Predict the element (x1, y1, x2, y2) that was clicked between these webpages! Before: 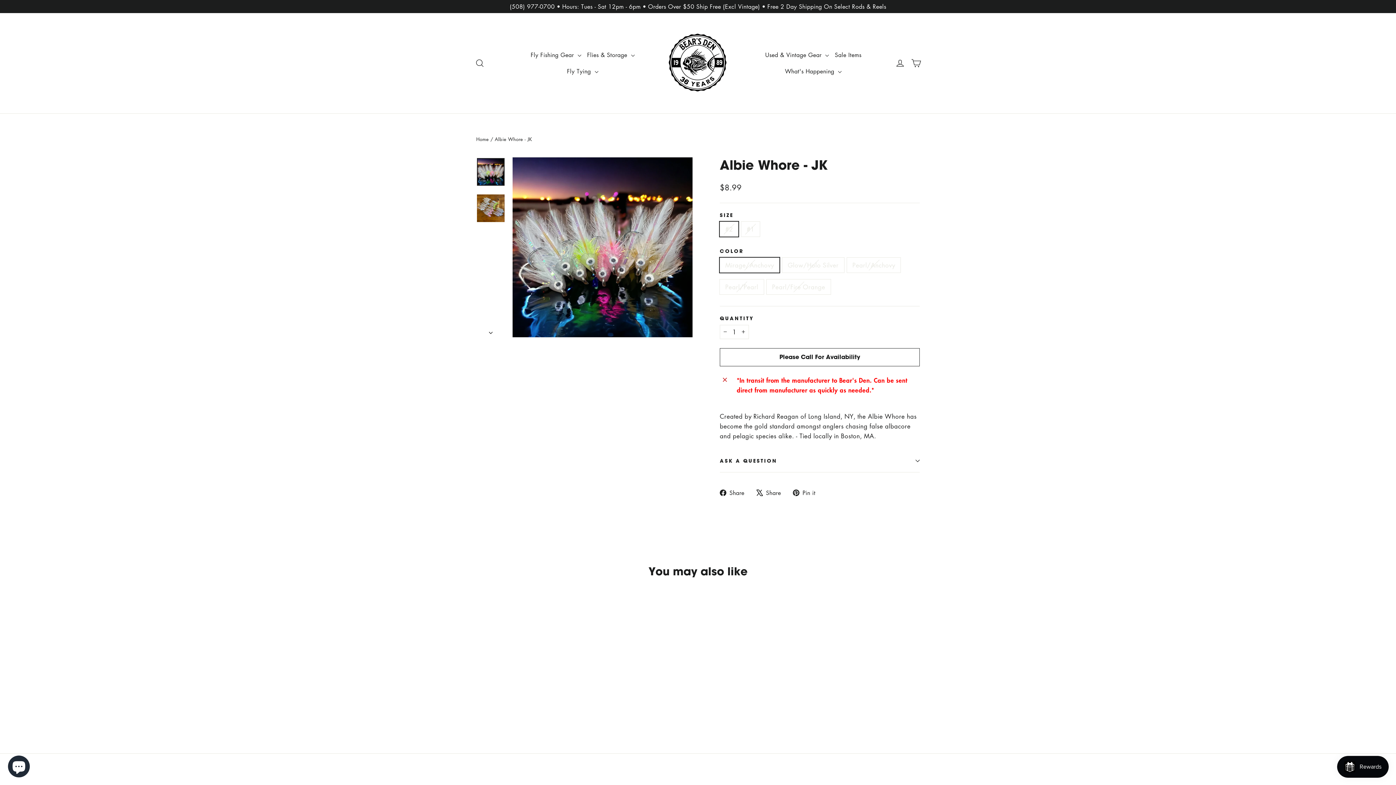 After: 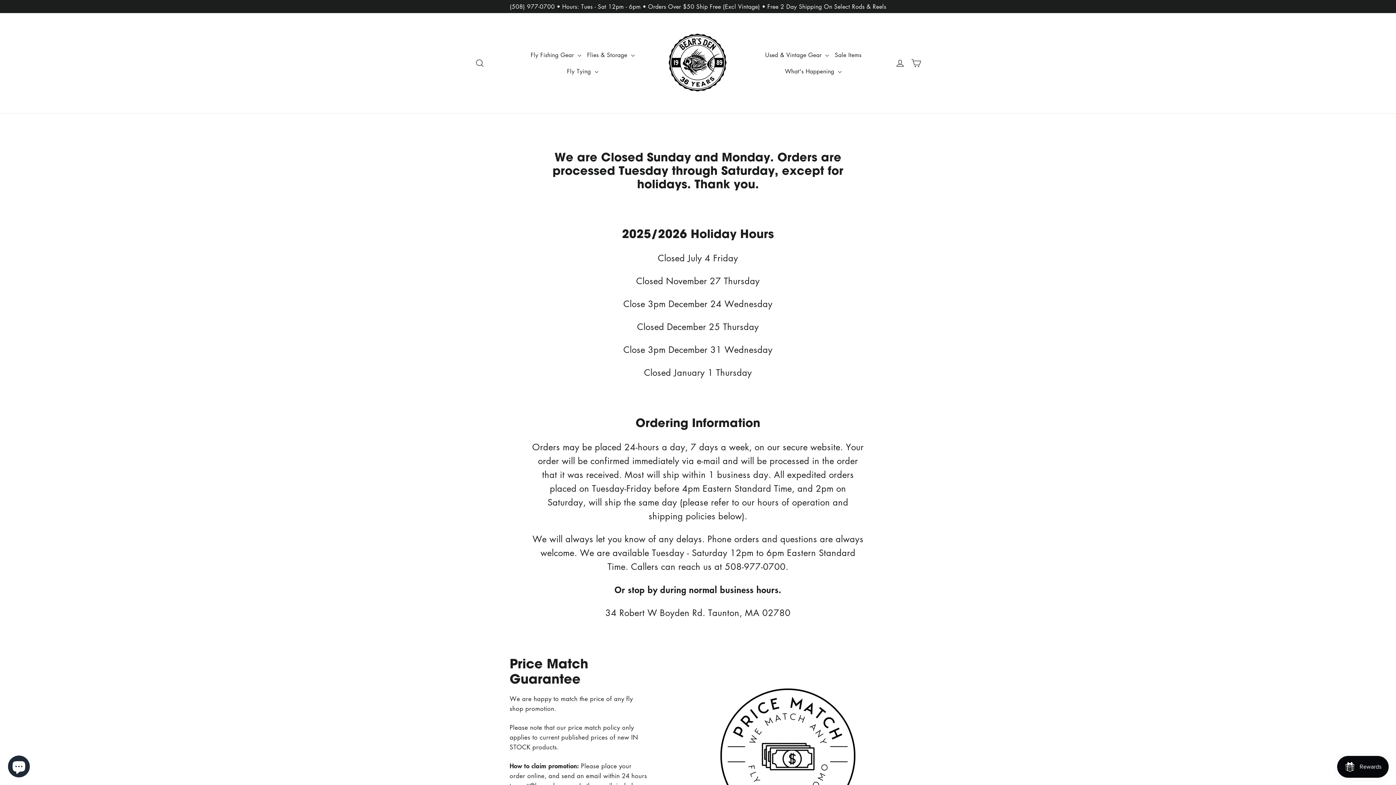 Action: bbox: (0, 0, 1396, 13) label: (508) 977-0700 • Hours: Tues - Sat 12pm - 6pm • Orders Over $50 Ship Free (Excl Vintage) • Free 2 Day Shipping On Select Rods & Reels